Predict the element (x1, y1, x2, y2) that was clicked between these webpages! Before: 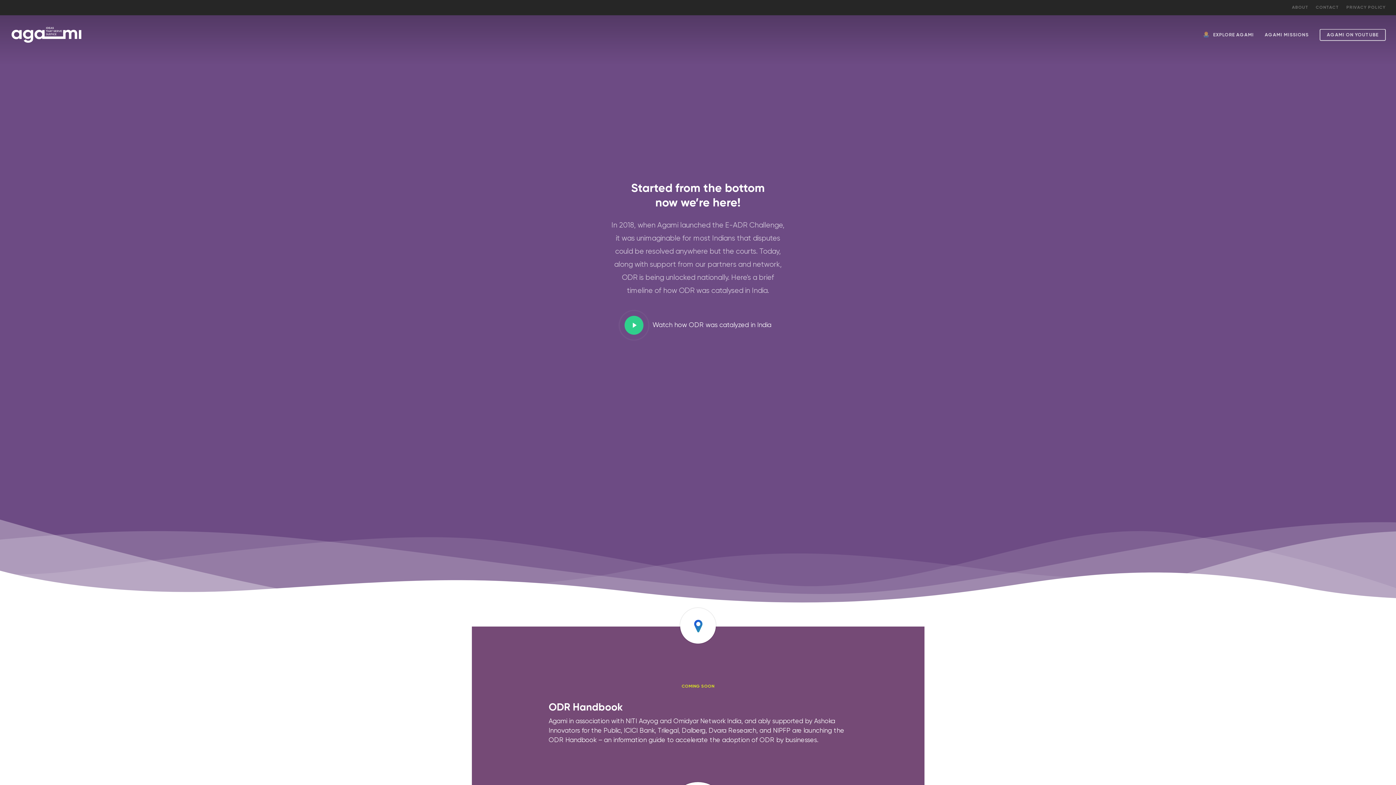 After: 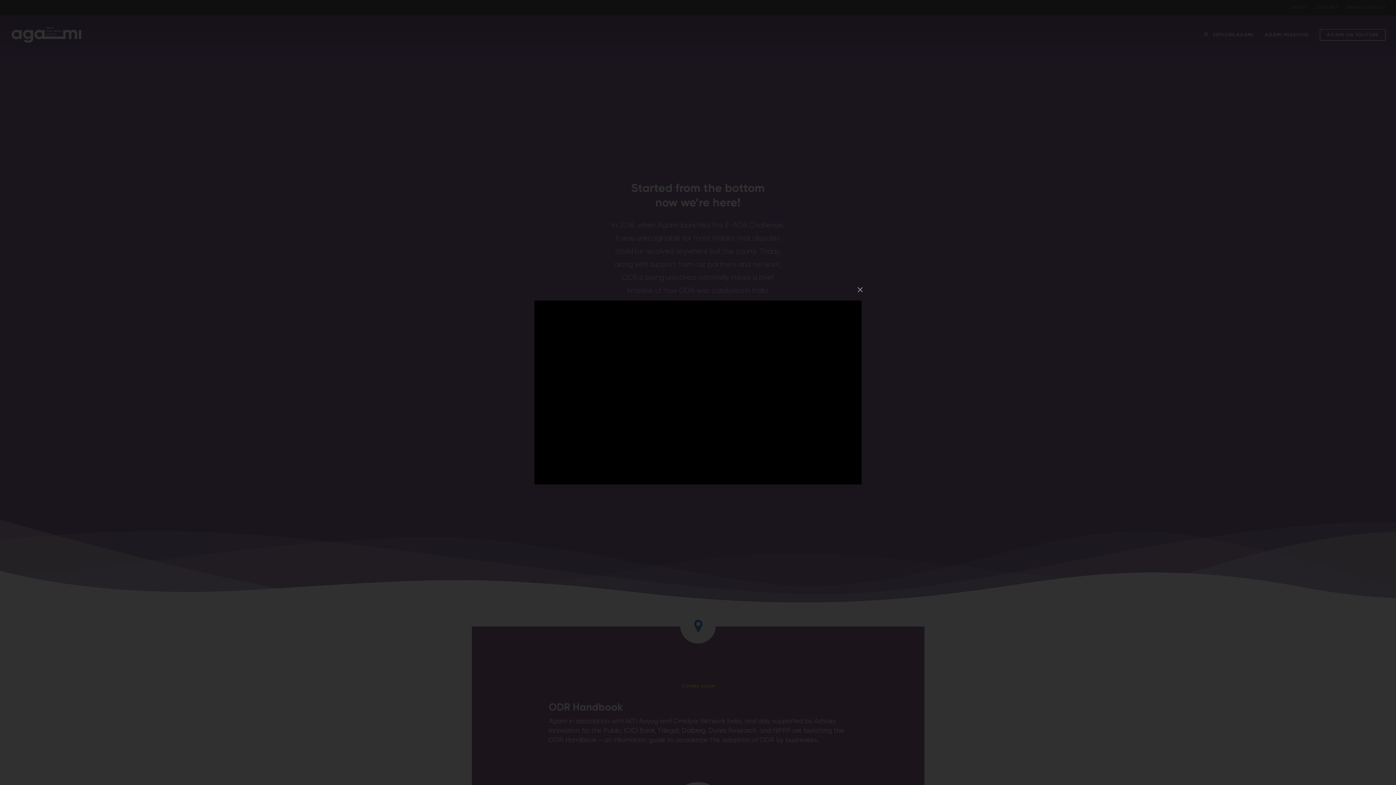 Action: label: Play Video

Watch how ODR was catalyzed in India bbox: (624, 308, 771, 342)